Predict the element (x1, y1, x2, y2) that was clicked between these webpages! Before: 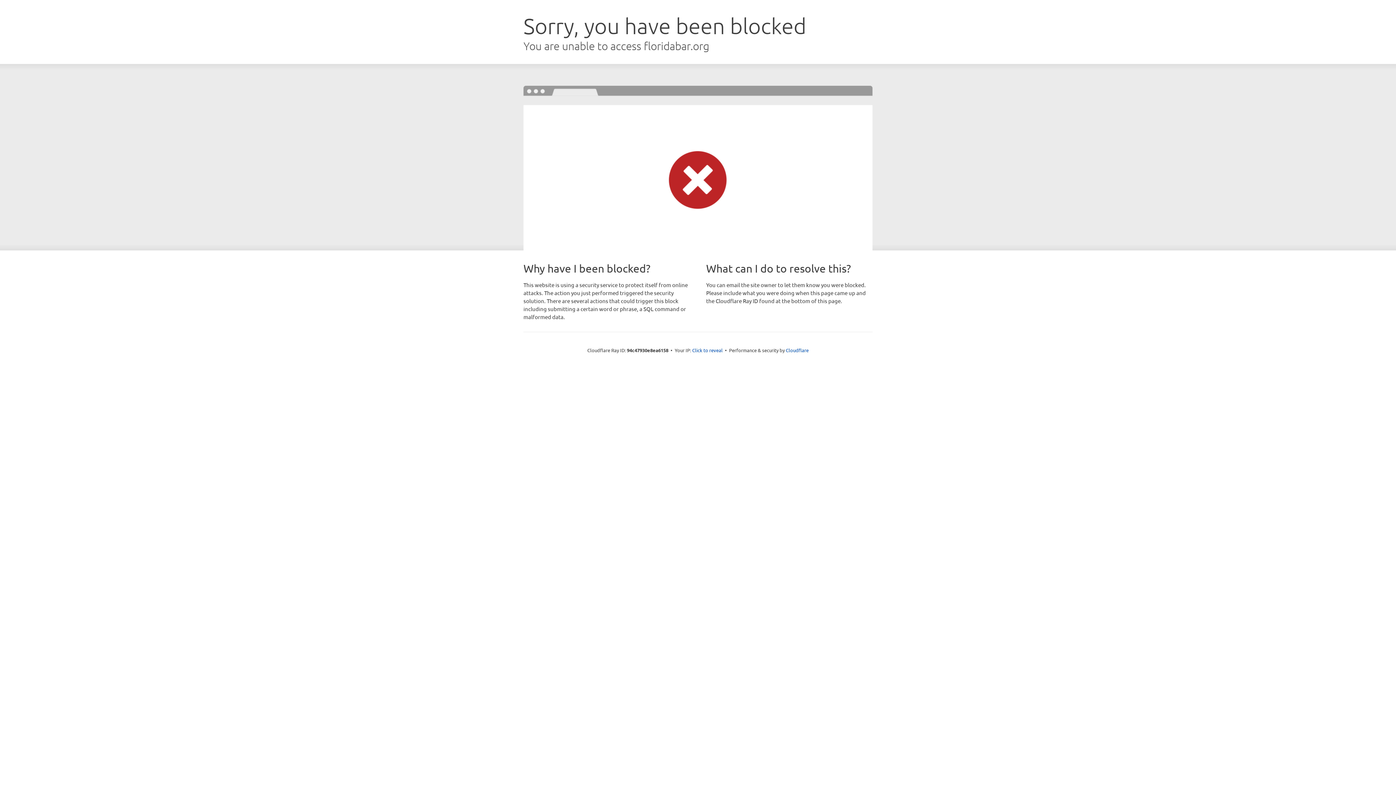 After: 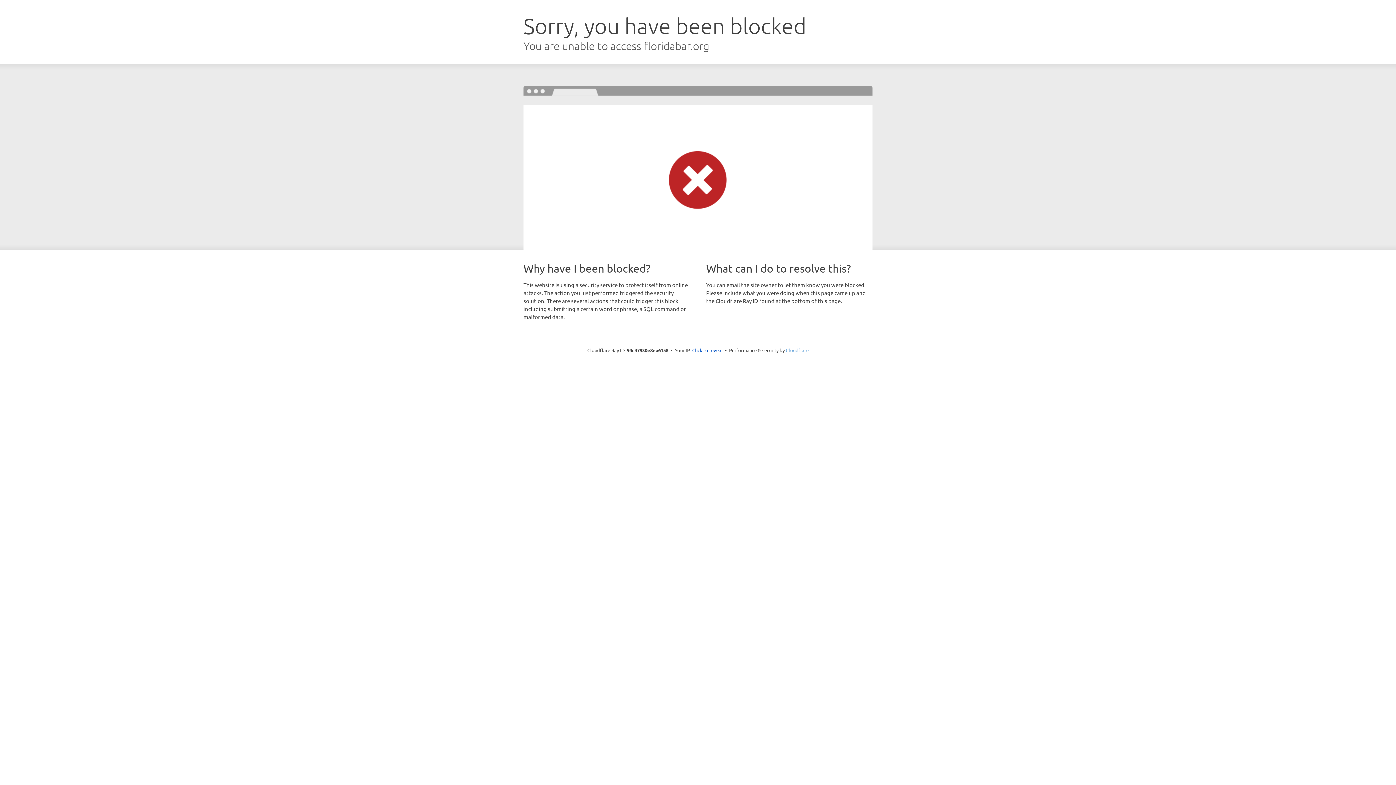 Action: bbox: (786, 347, 808, 353) label: Cloudflare